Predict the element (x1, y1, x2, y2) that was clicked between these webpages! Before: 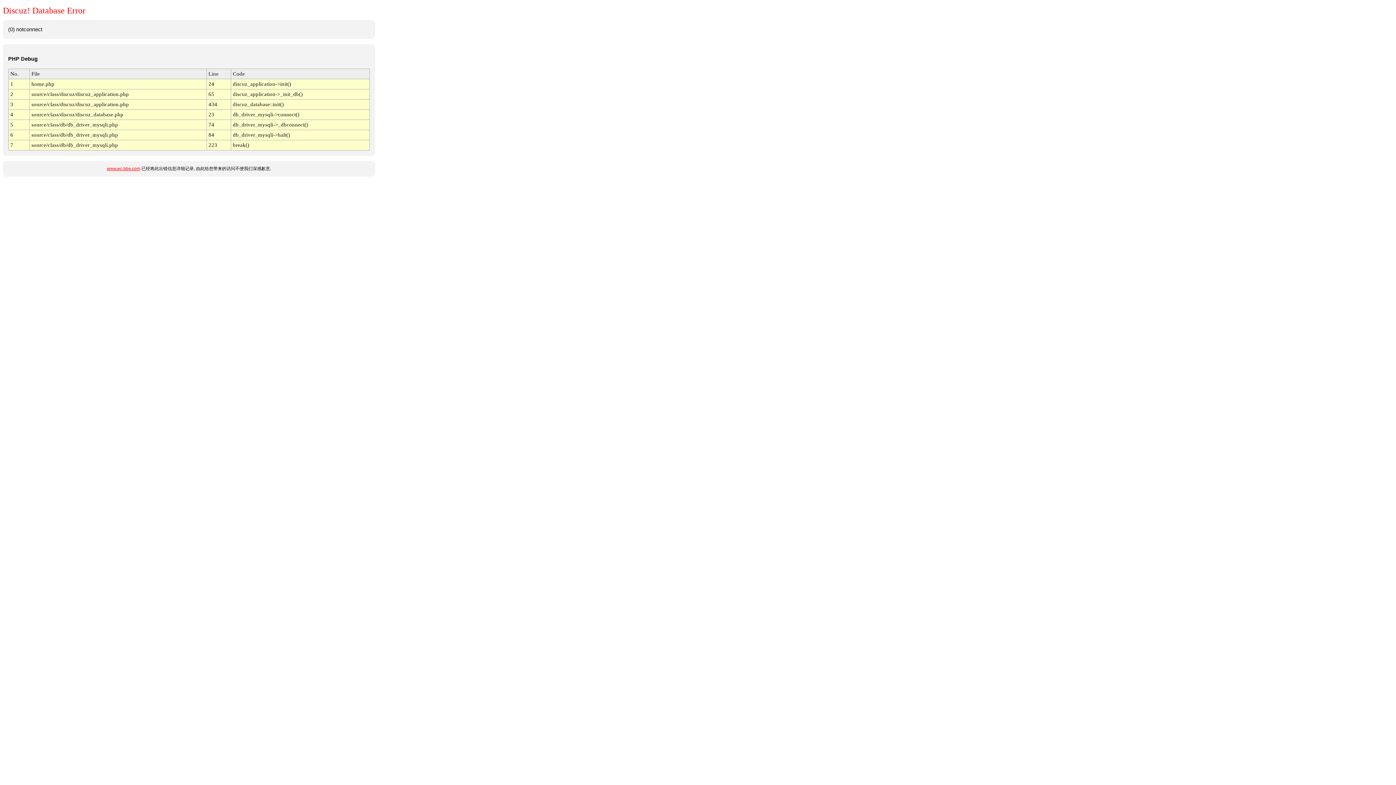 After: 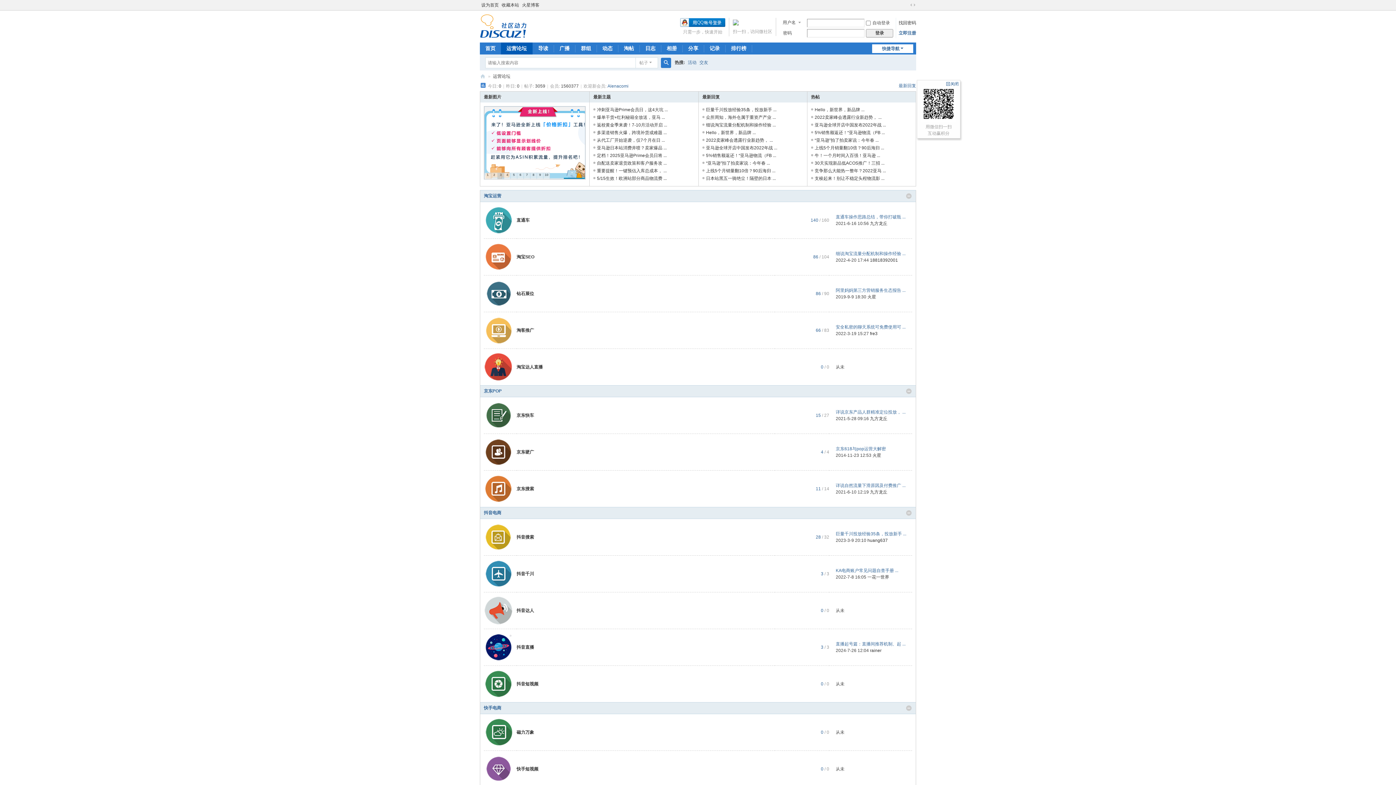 Action: bbox: (106, 166, 140, 171) label: www.ec-bbs.com